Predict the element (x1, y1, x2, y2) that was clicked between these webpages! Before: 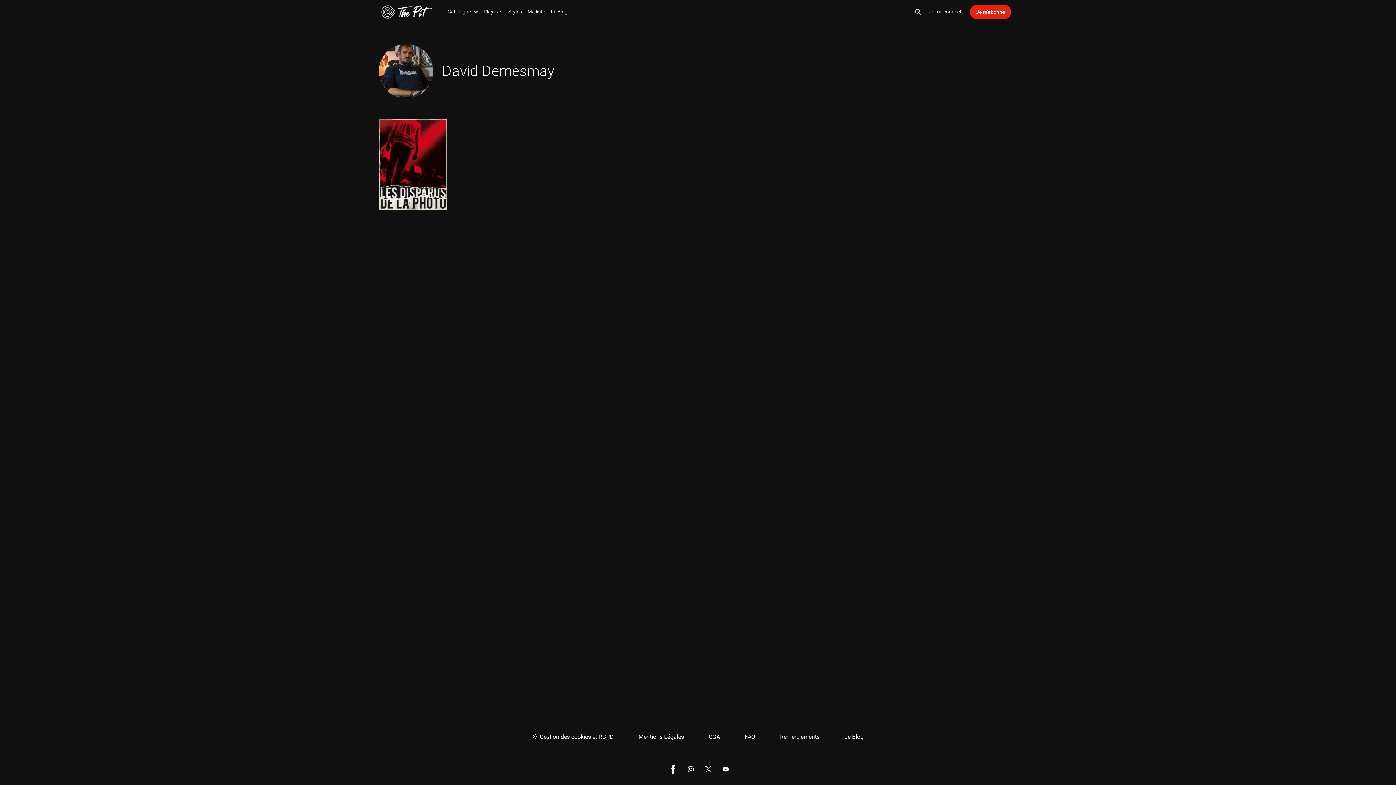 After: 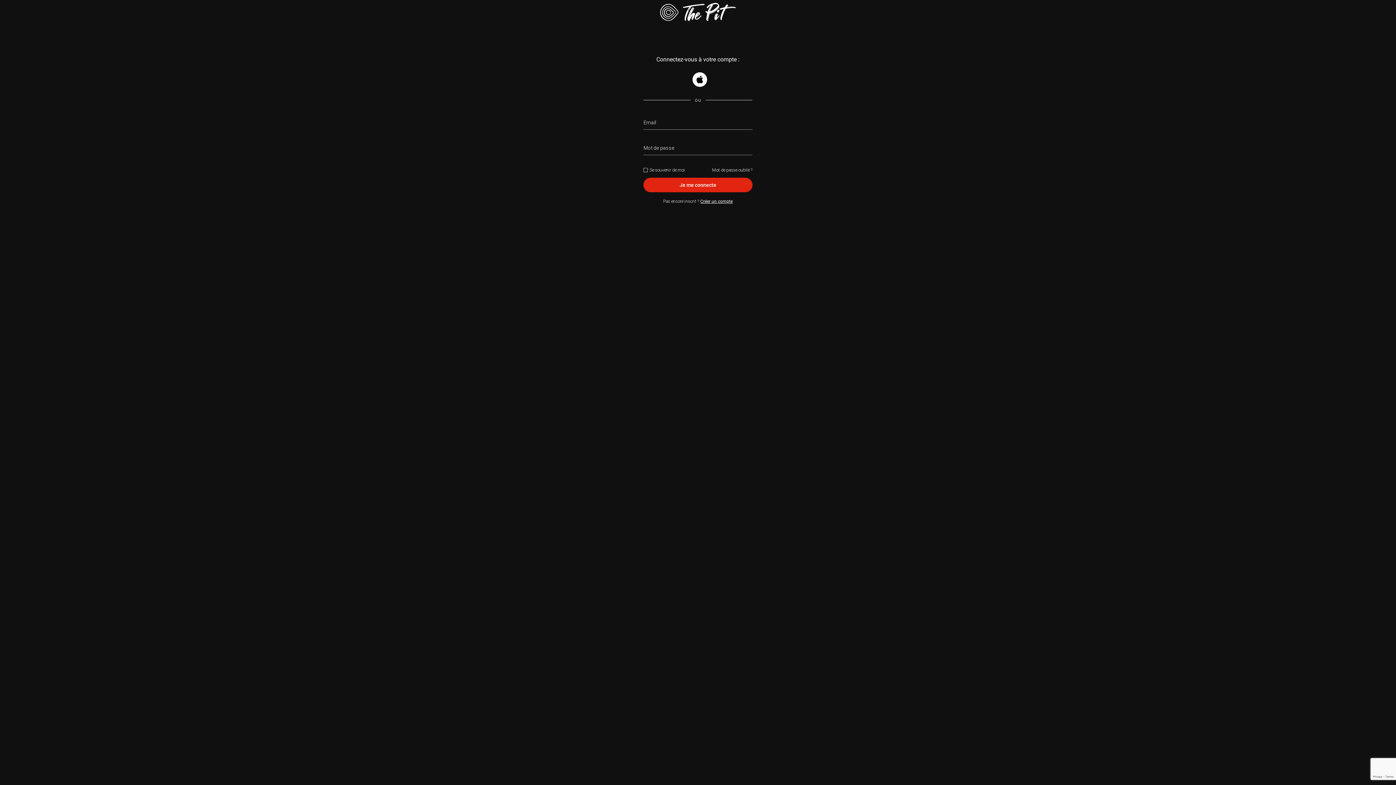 Action: bbox: (929, 0, 964, 23) label: Je me connecte